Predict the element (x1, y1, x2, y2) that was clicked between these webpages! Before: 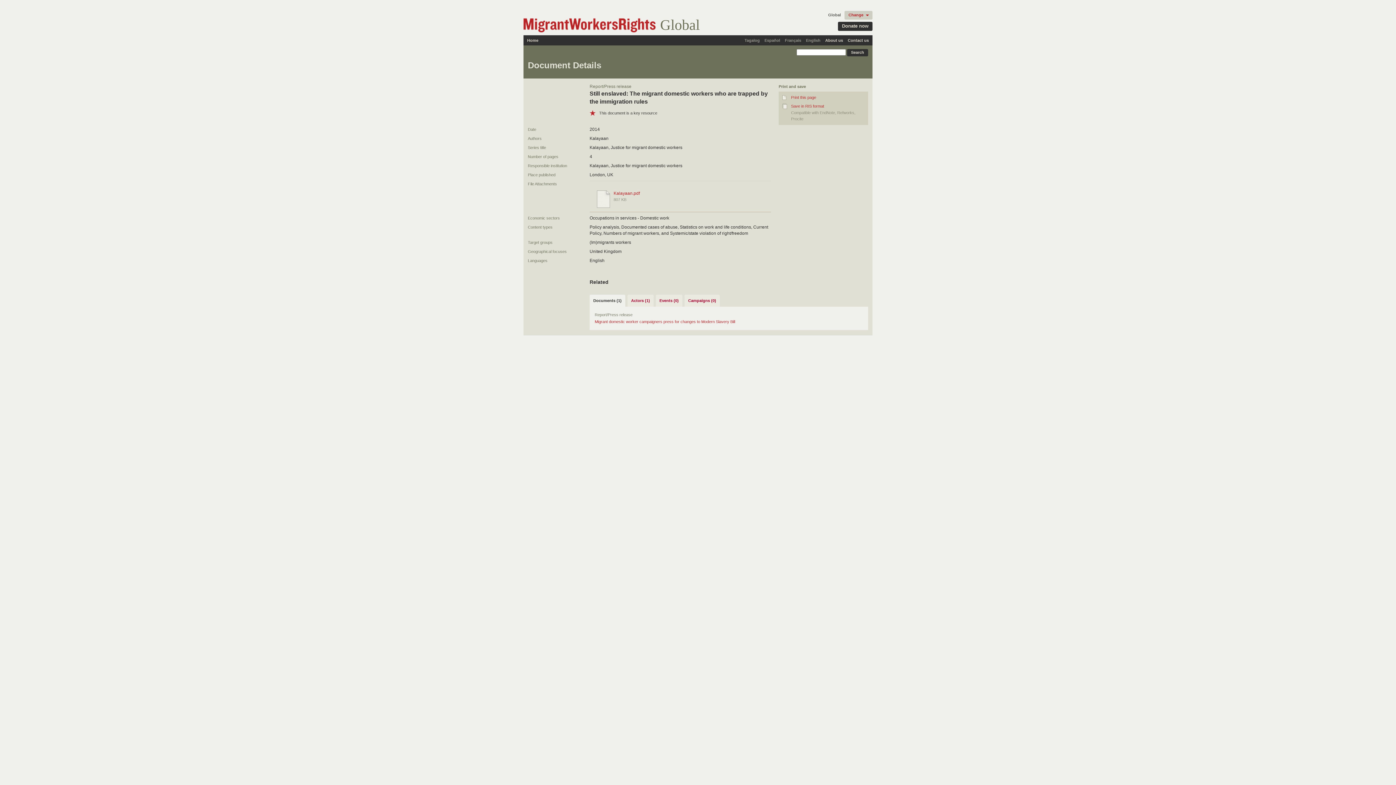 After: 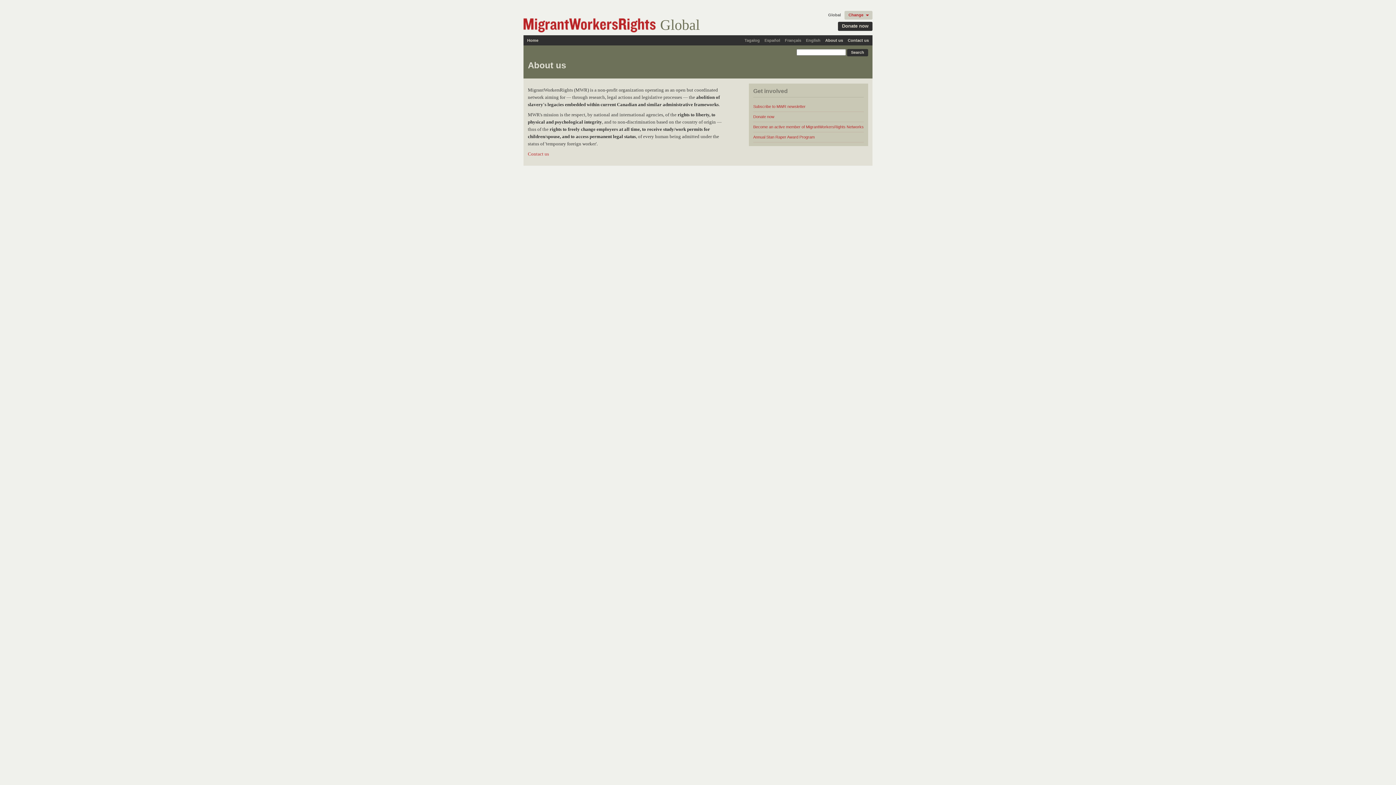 Action: label: About us bbox: (825, 38, 843, 42)